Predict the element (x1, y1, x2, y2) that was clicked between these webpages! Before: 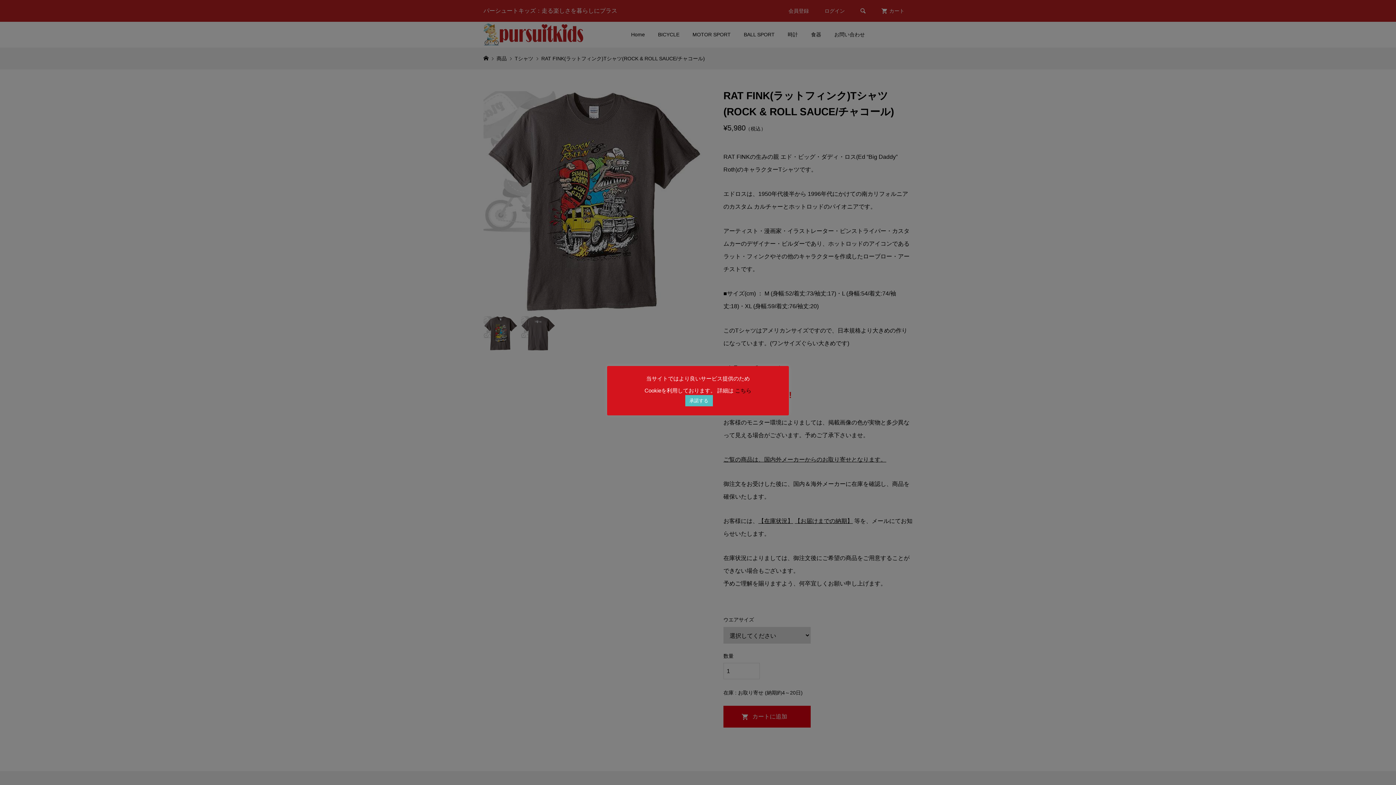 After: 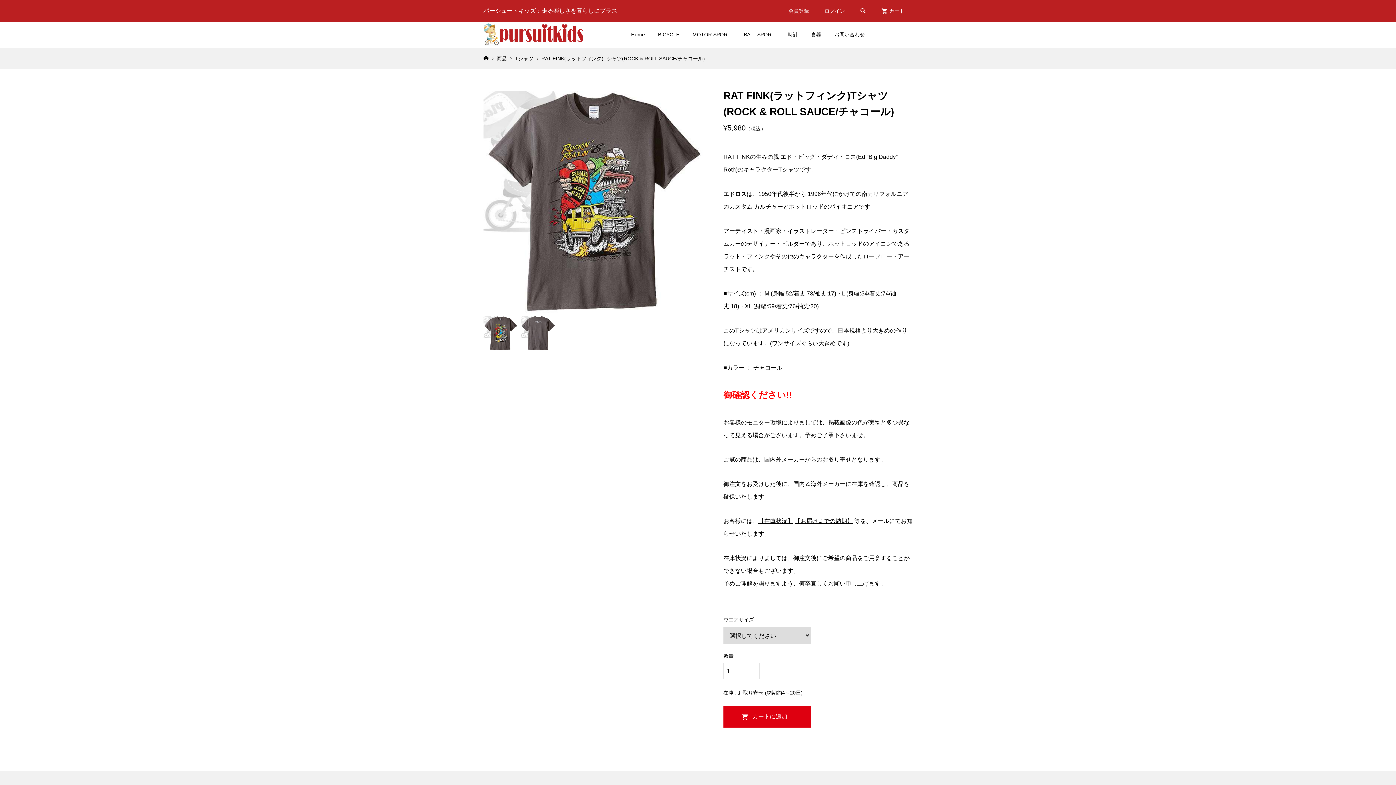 Action: label: 承諾する bbox: (685, 395, 712, 406)